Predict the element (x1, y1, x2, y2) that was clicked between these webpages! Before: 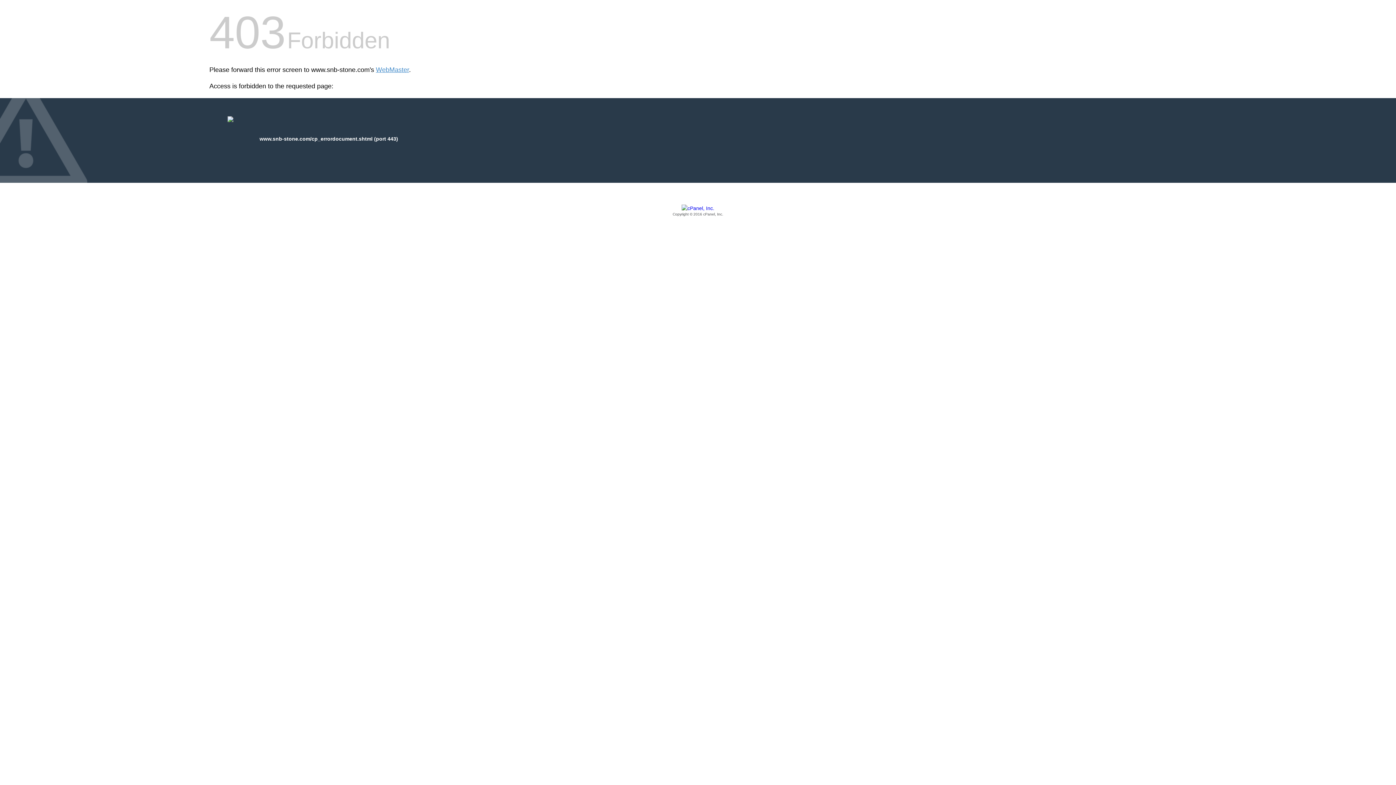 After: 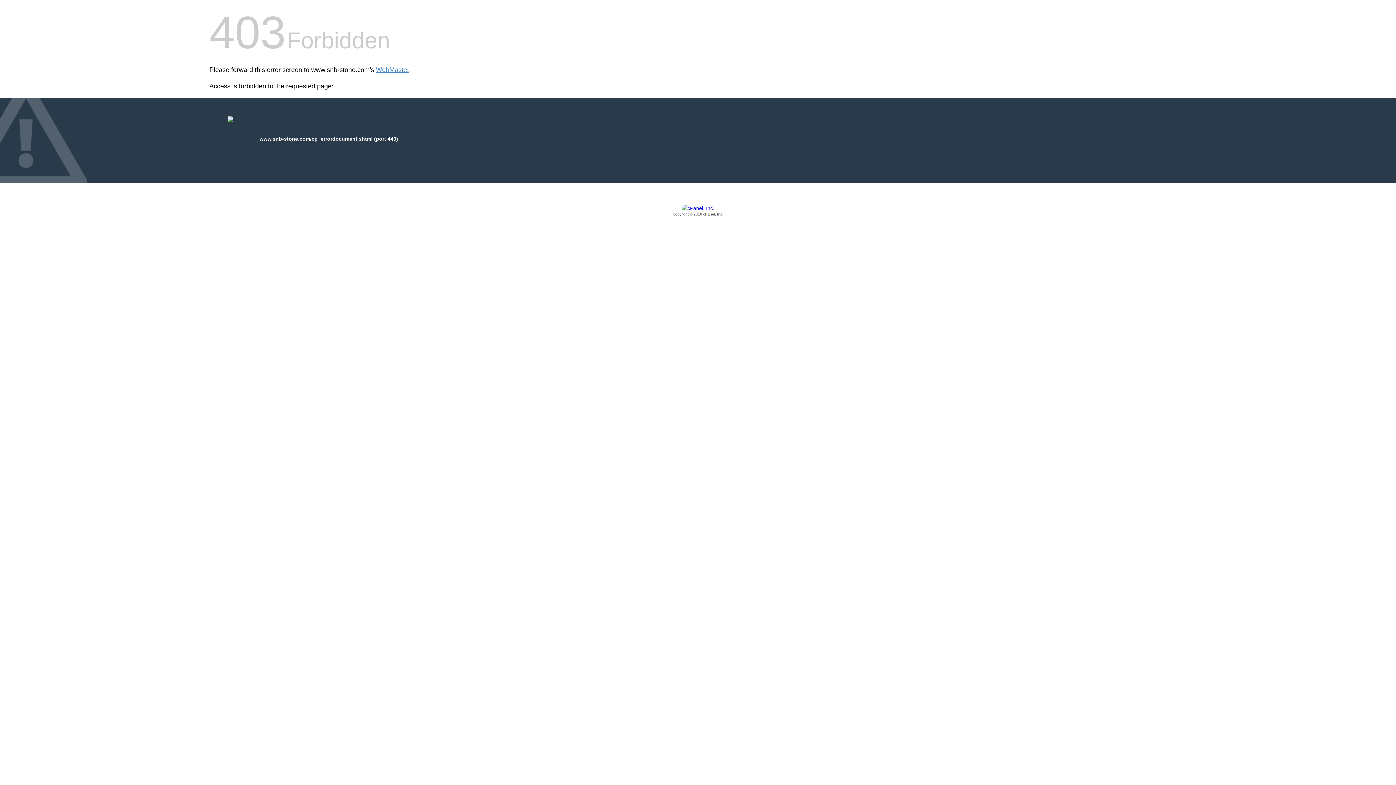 Action: bbox: (209, 205, 1186, 217) label: Copyright © 2016 cPanel, Inc.